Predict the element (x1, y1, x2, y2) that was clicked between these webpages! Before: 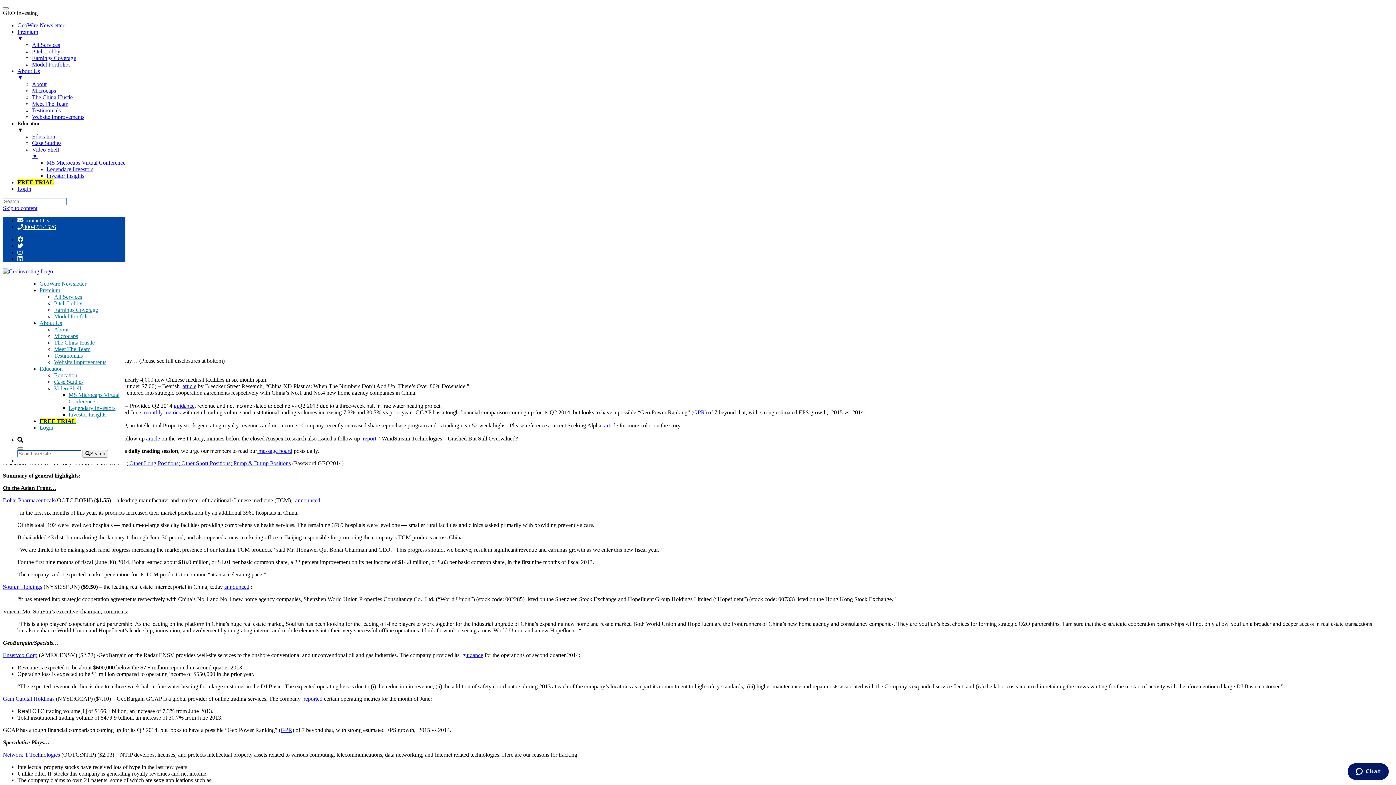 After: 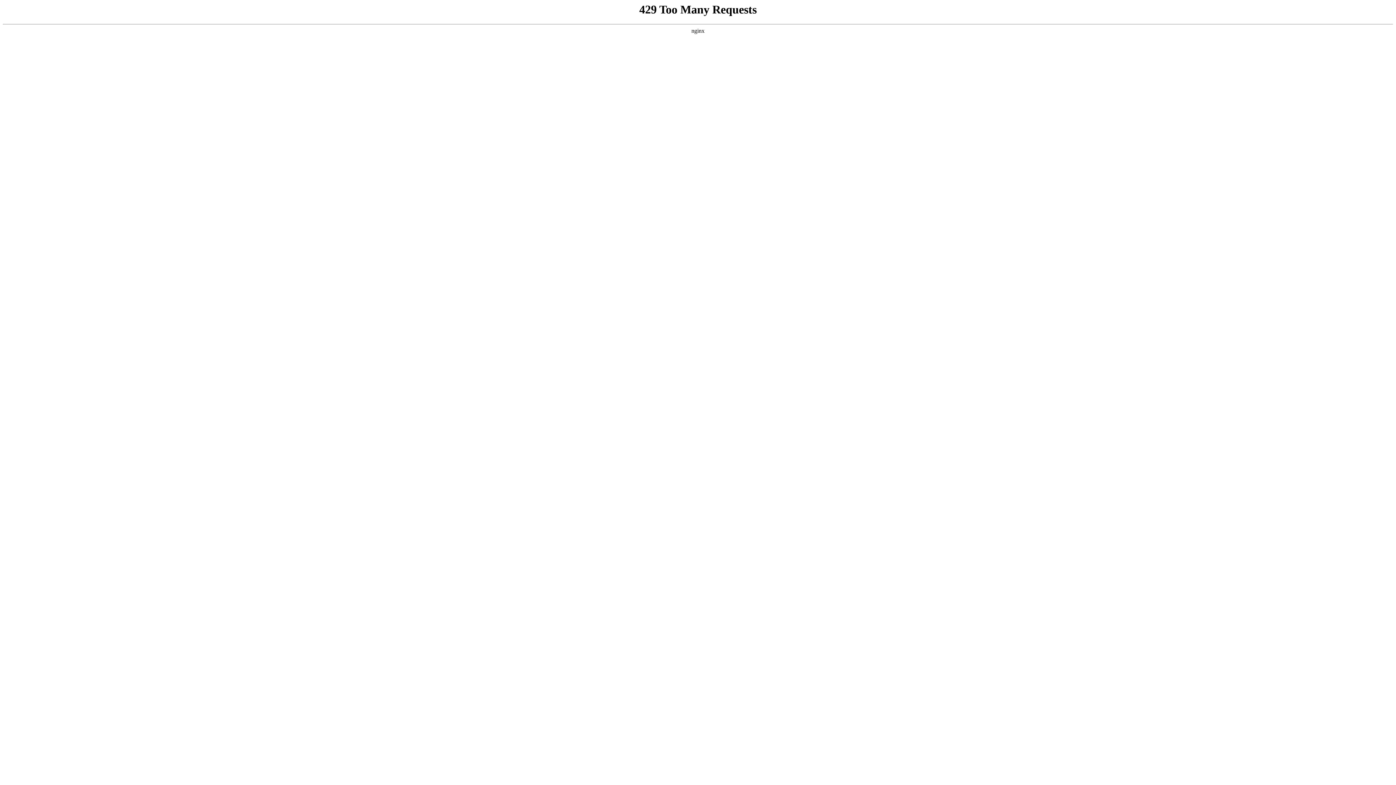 Action: label: Case Studies bbox: (54, 378, 83, 385)